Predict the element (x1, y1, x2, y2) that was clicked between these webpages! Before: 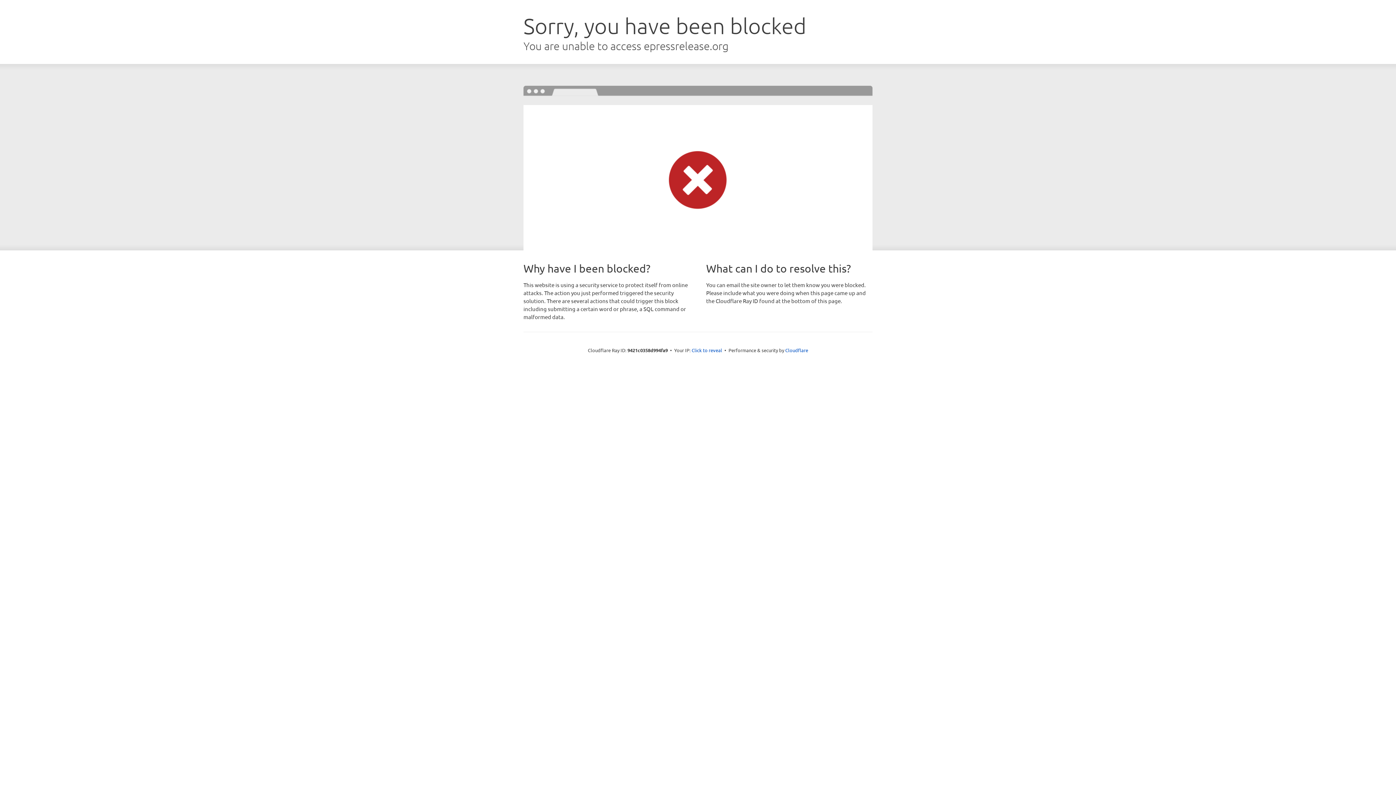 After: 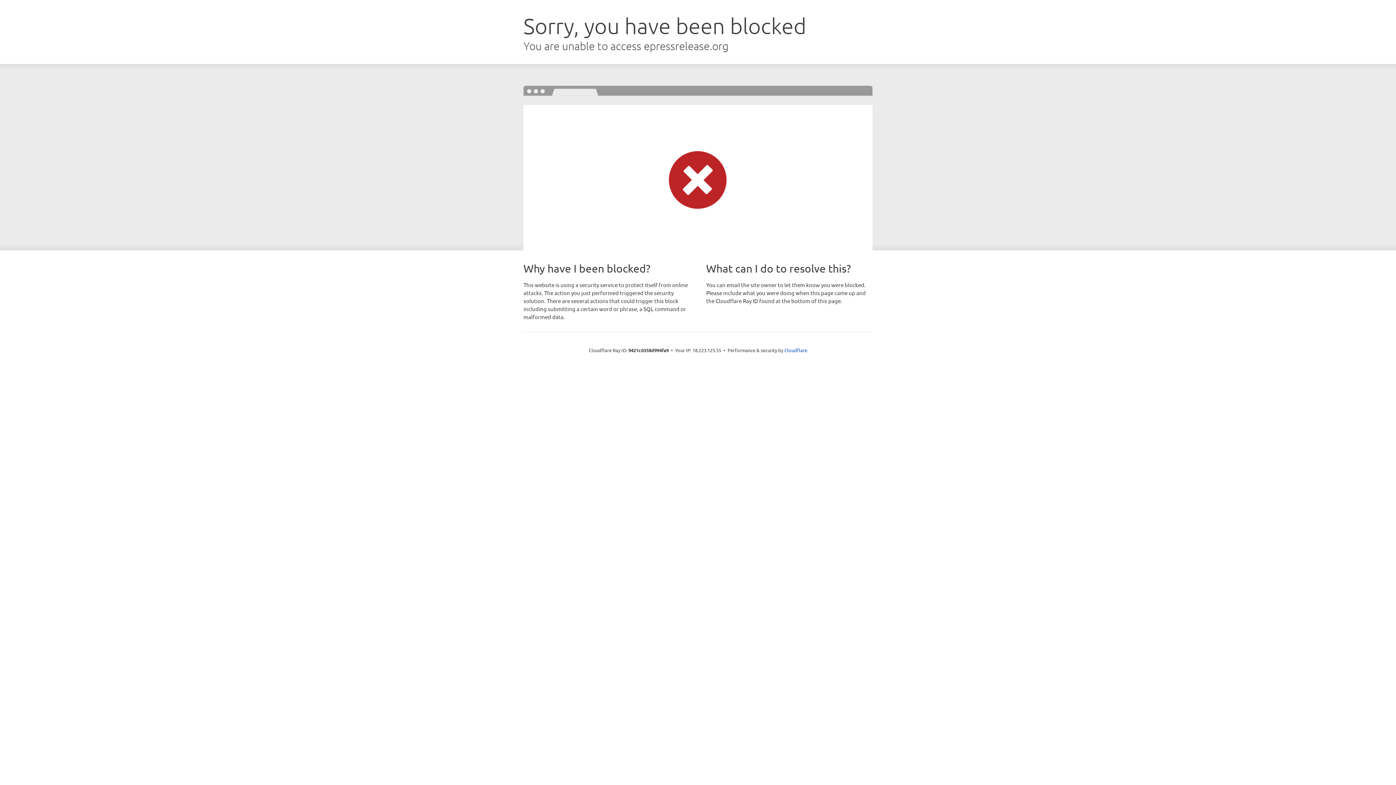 Action: bbox: (691, 346, 722, 353) label: Click to reveal